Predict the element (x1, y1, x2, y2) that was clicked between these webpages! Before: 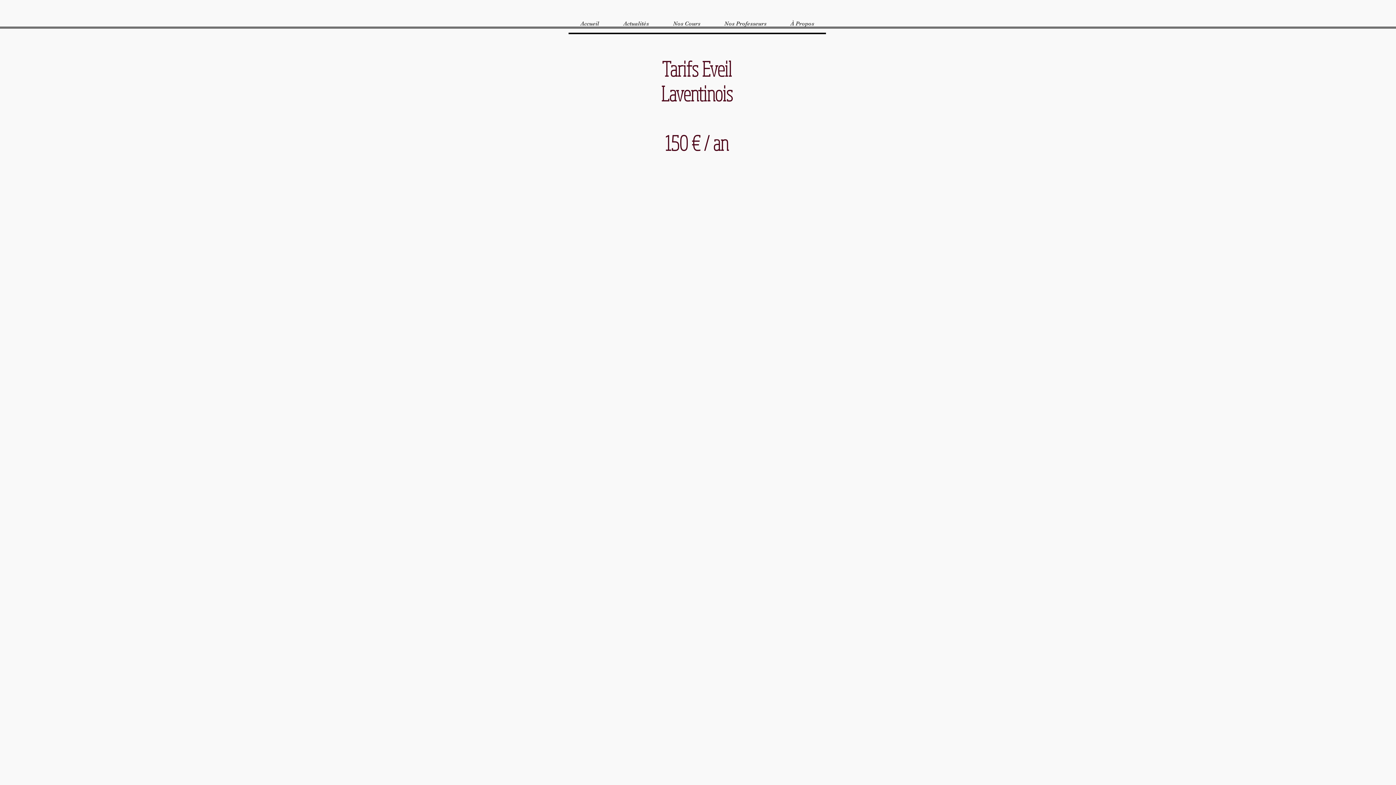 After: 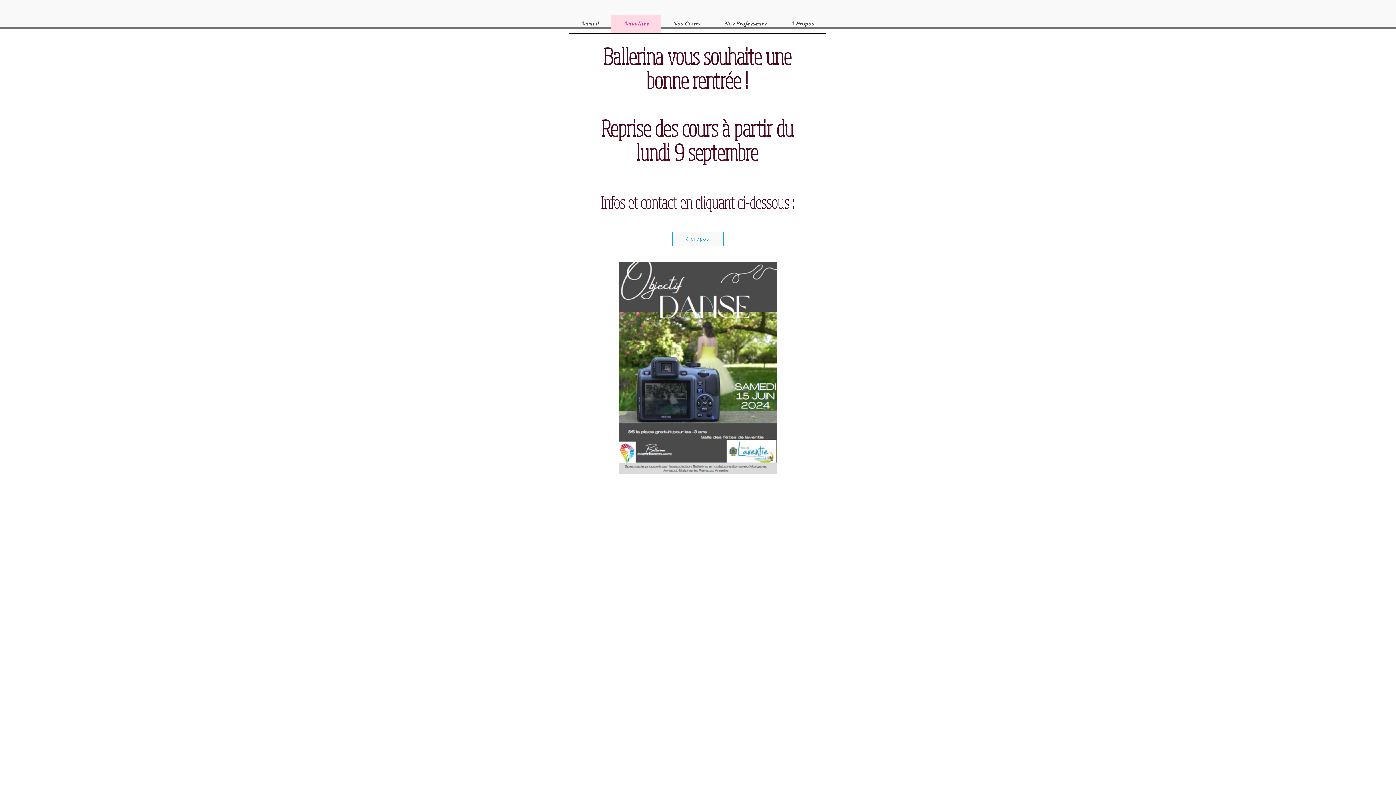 Action: bbox: (611, 14, 661, 32) label: Actualités